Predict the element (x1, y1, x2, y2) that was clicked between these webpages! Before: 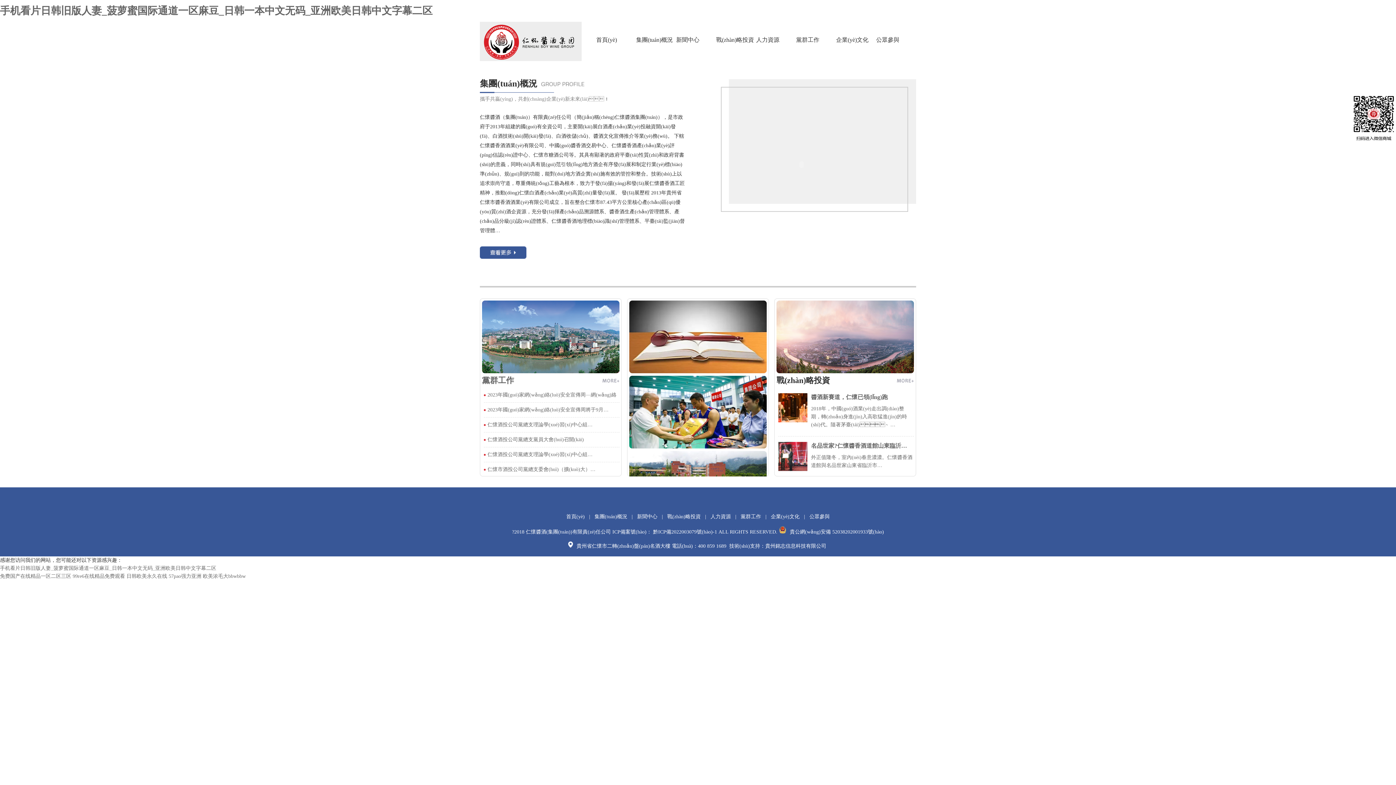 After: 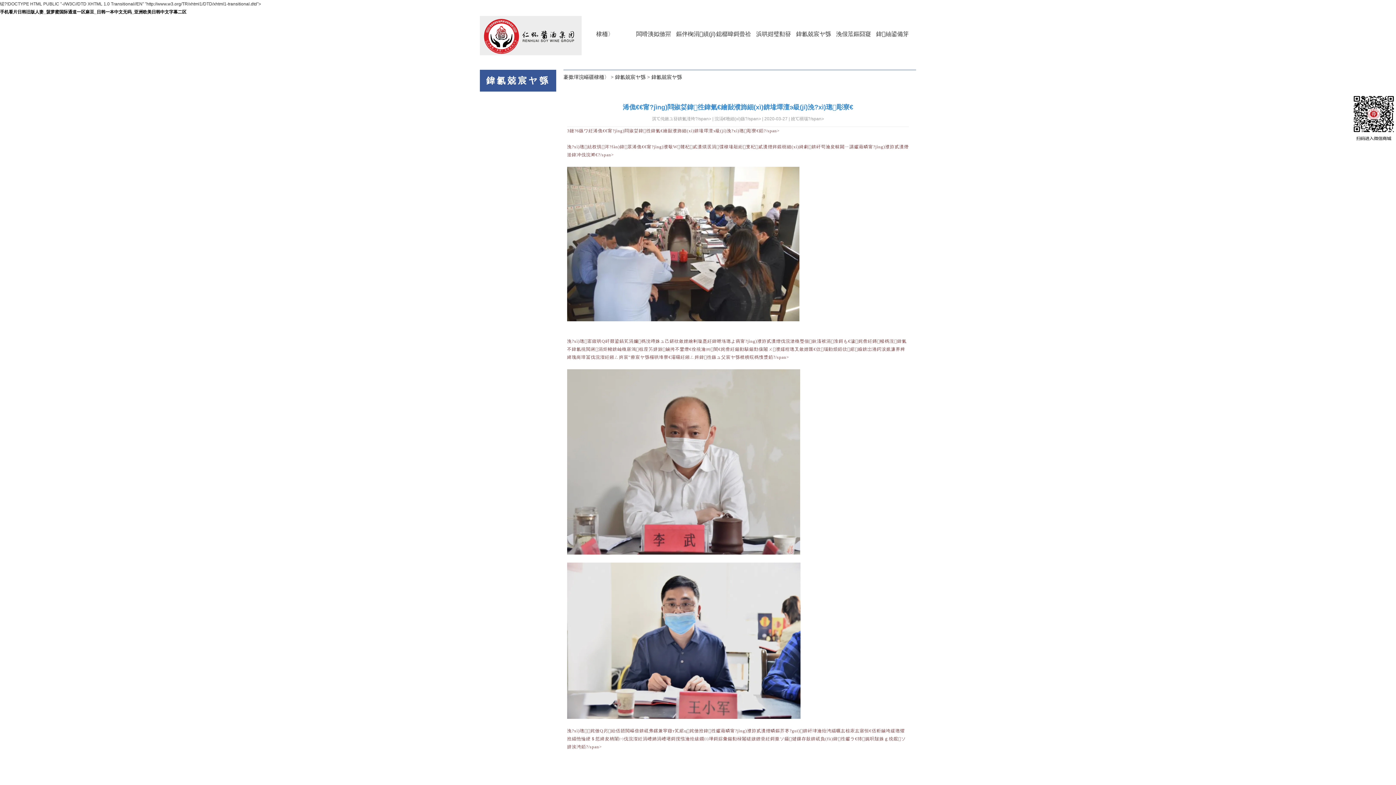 Action: bbox: (487, 466, 595, 472) label: 仁懷市酒投公司黨總支委會(huì)（擴(kuò)大）…